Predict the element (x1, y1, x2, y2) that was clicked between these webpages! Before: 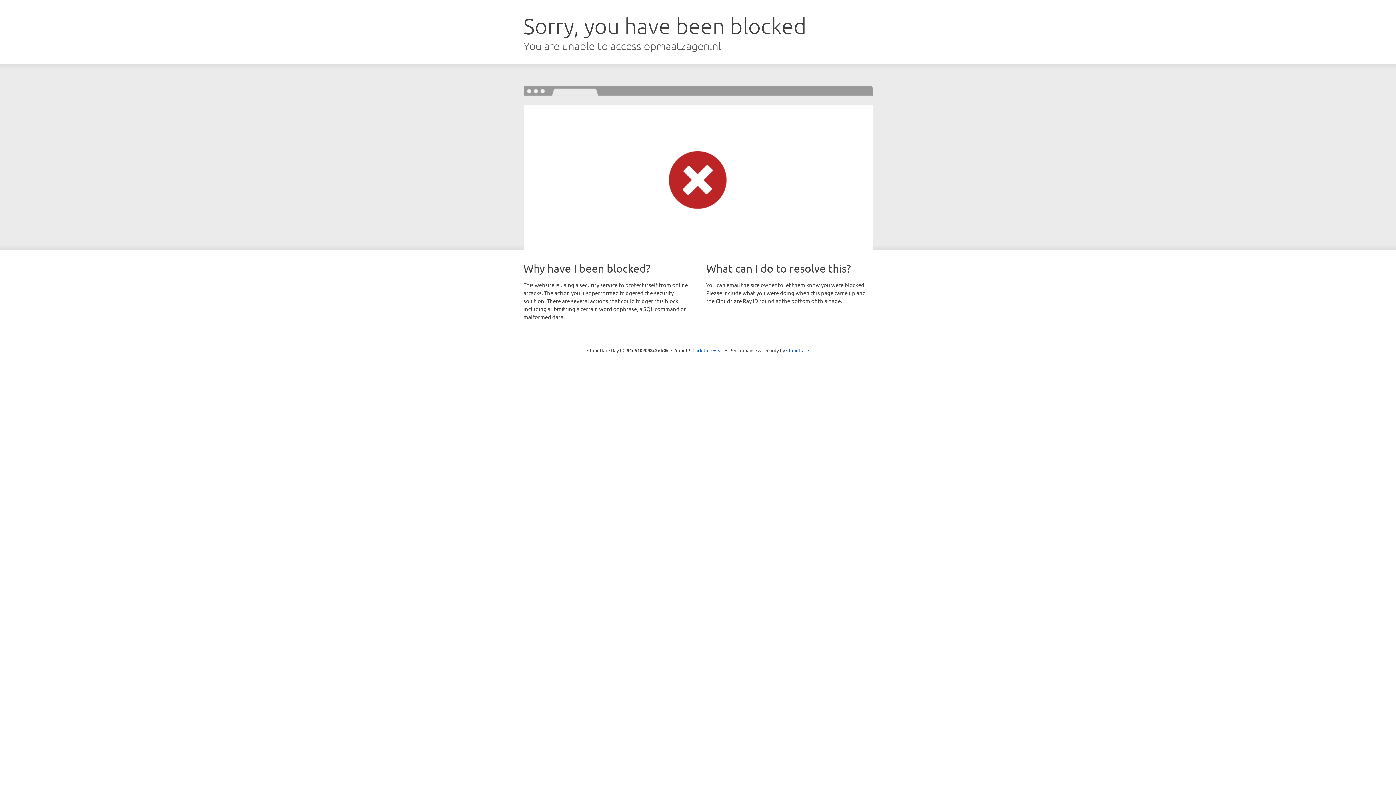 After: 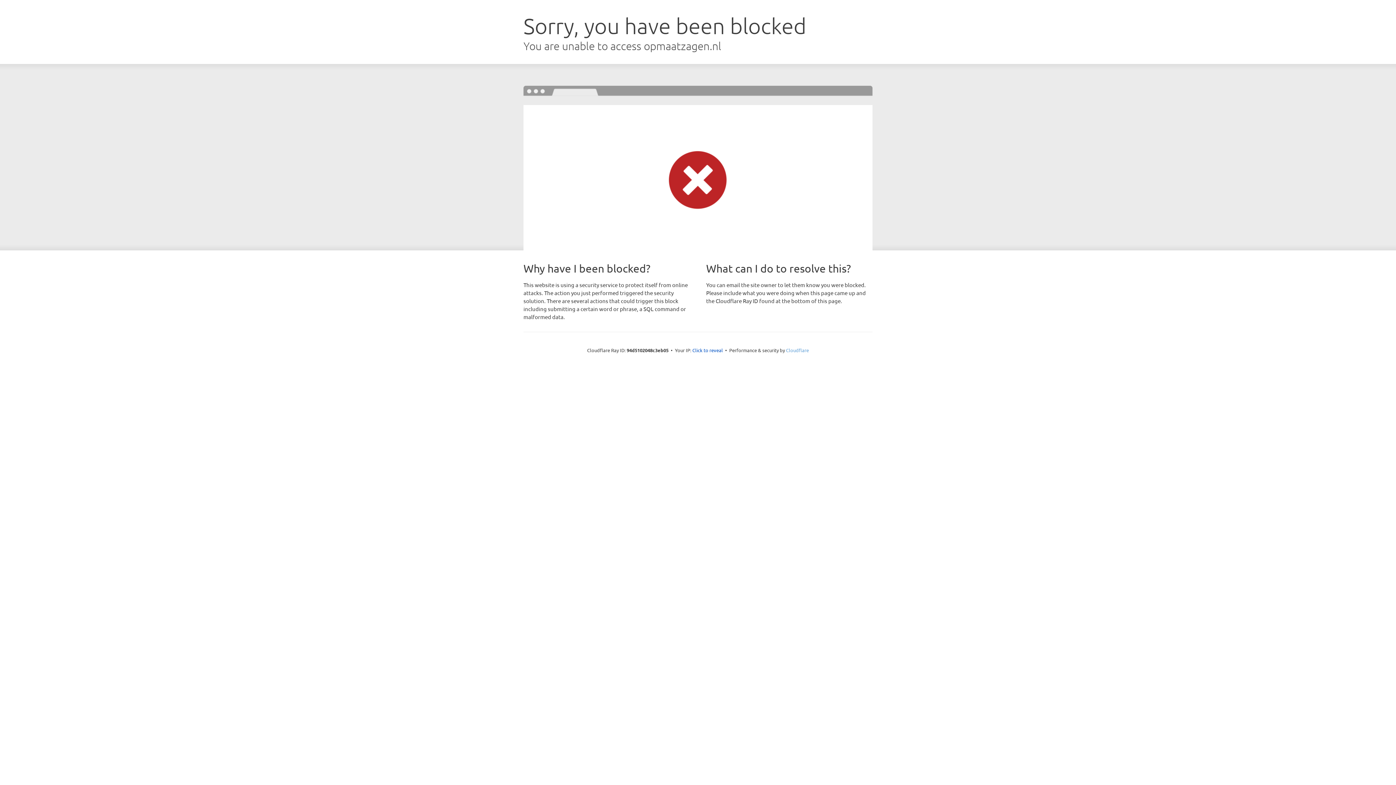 Action: bbox: (786, 347, 809, 353) label: Cloudflare